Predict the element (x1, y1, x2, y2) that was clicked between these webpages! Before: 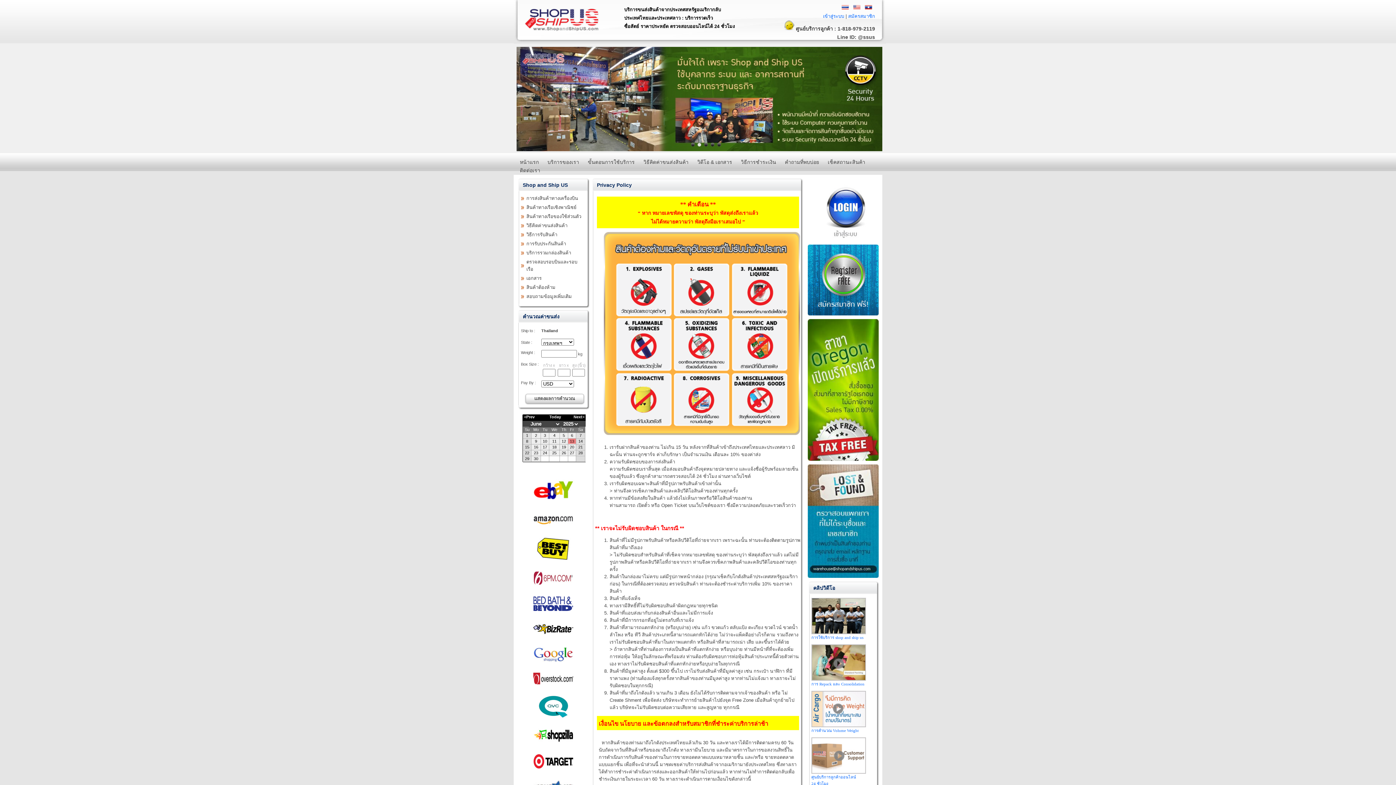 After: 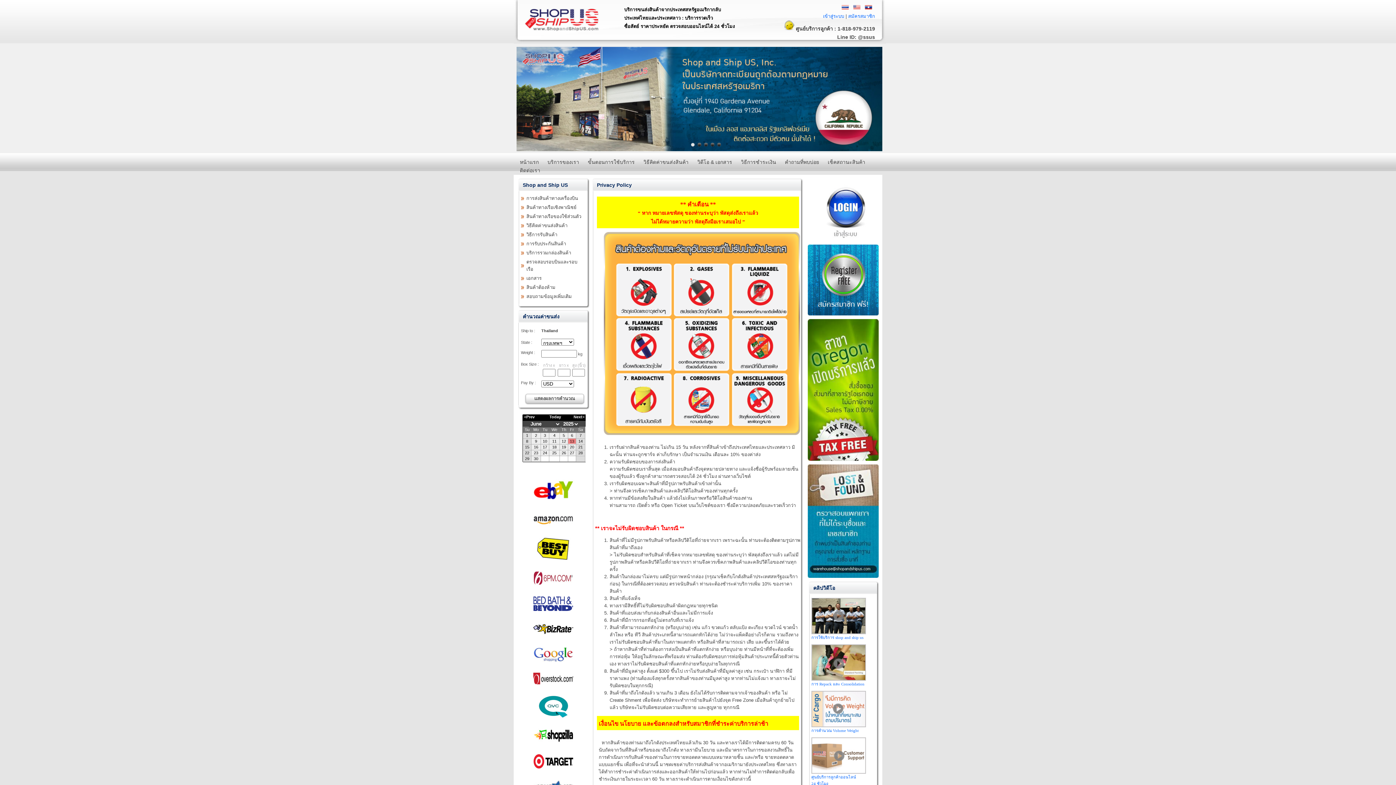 Action: bbox: (533, 657, 573, 663)